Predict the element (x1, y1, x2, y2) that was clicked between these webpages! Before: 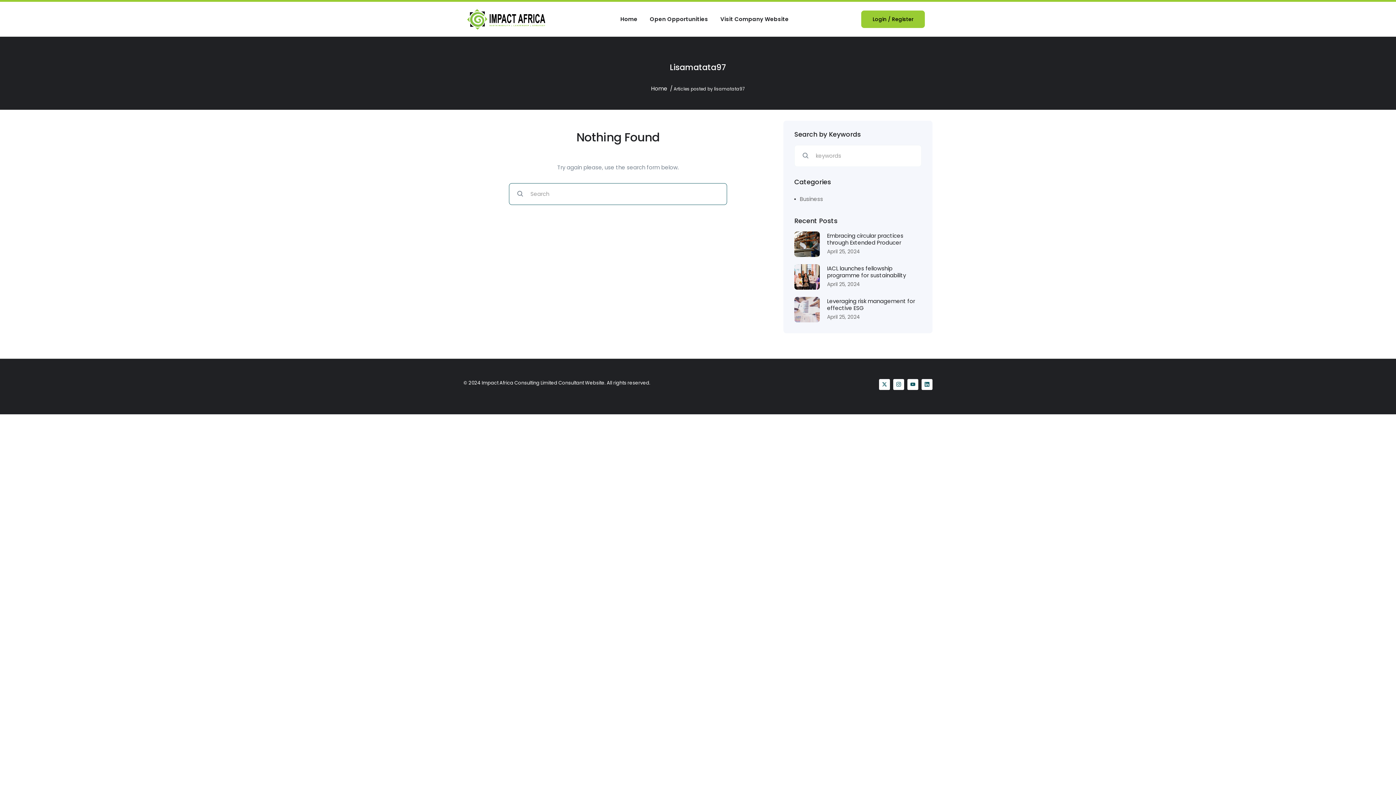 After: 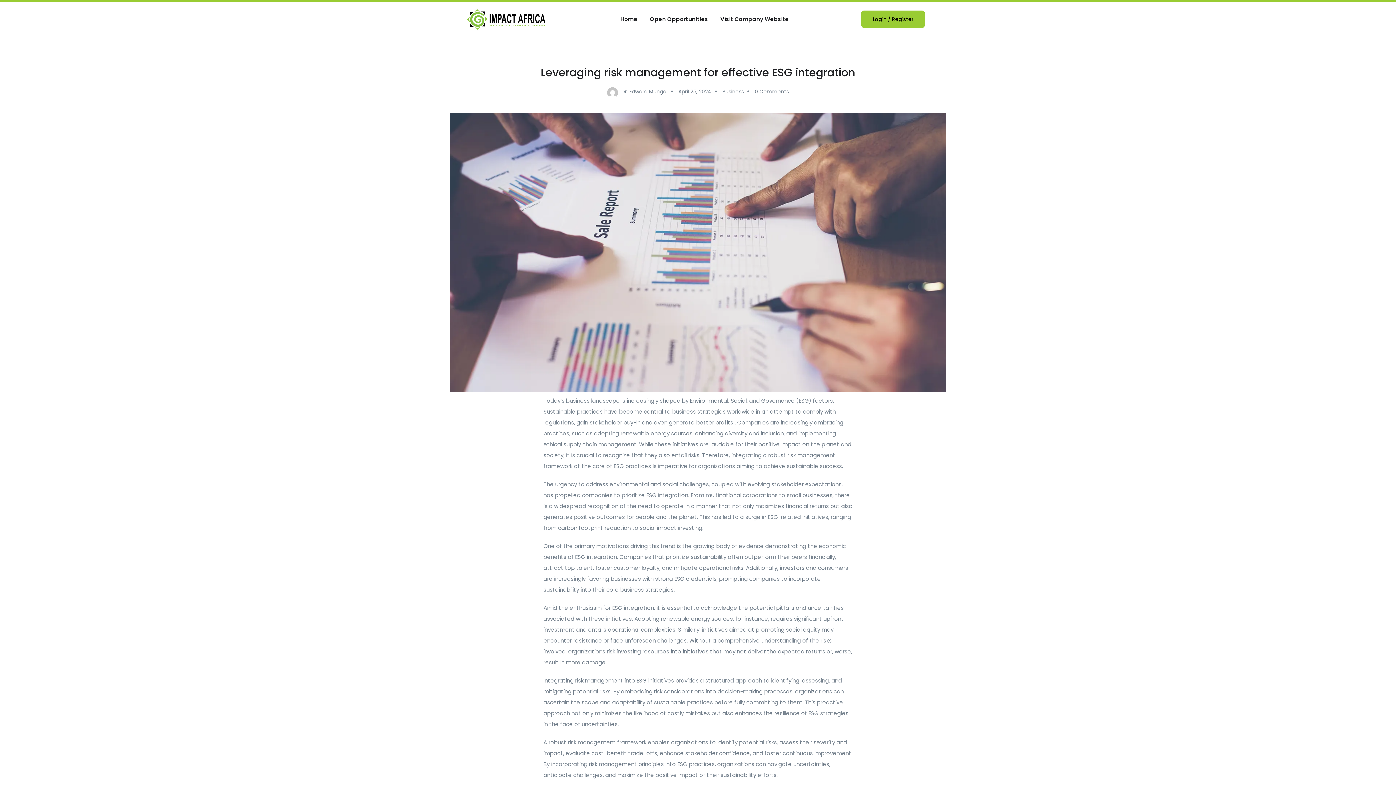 Action: bbox: (794, 297, 820, 322)